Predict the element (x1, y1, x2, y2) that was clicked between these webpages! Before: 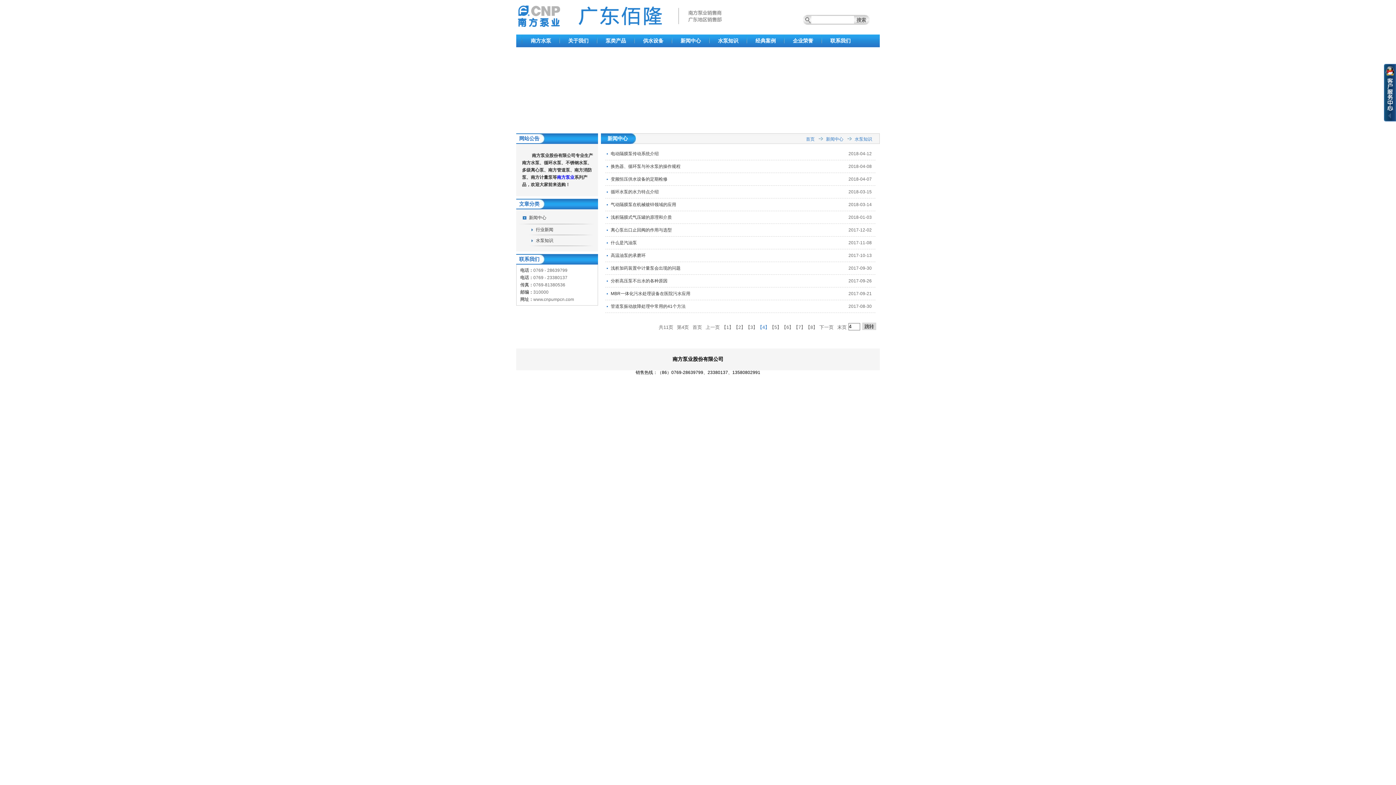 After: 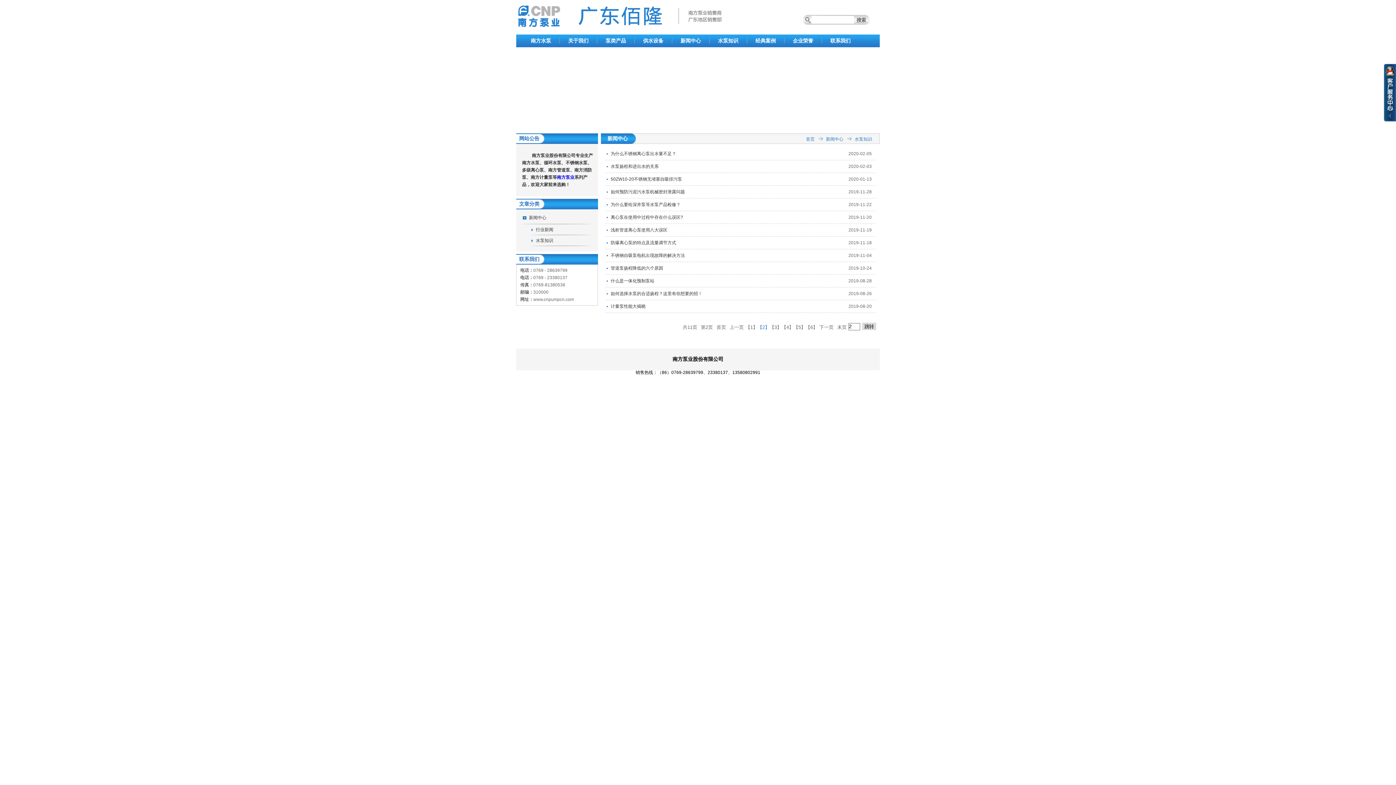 Action: label: 【2】 bbox: (733, 322, 745, 332)